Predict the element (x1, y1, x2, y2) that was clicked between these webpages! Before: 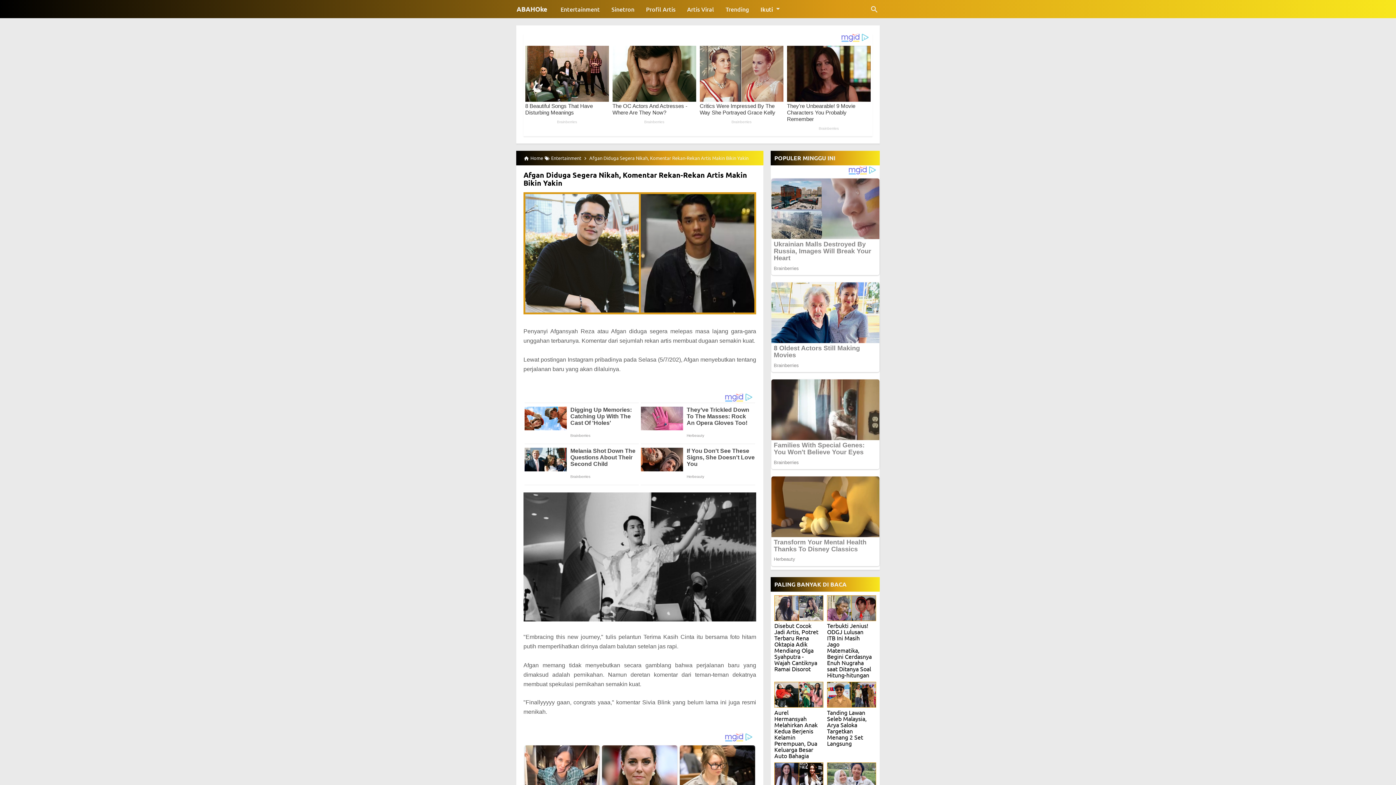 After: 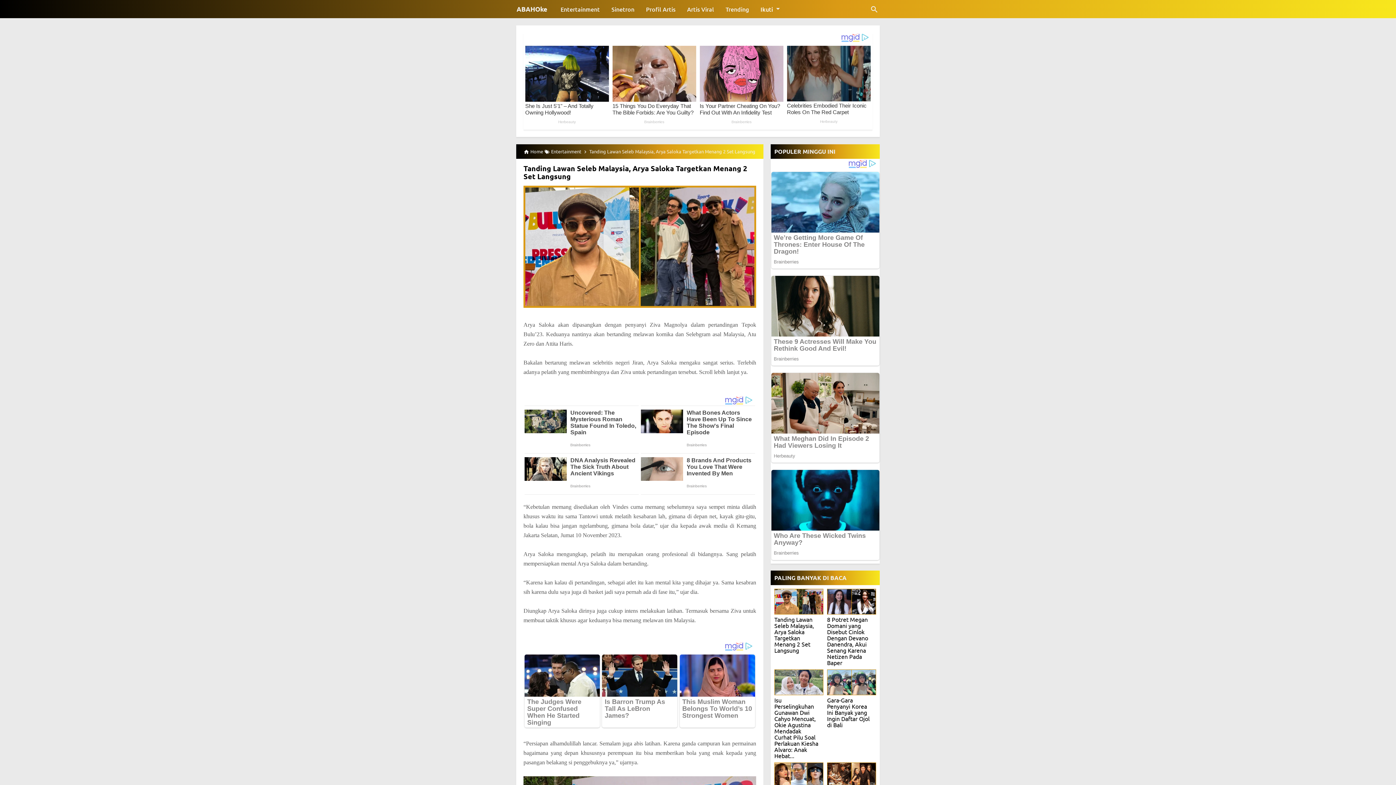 Action: bbox: (827, 174, 876, 238) label: Tanding Lawan Seleb Malaysia, Arya Saloka Targetkan Menang 2 Set Langsung